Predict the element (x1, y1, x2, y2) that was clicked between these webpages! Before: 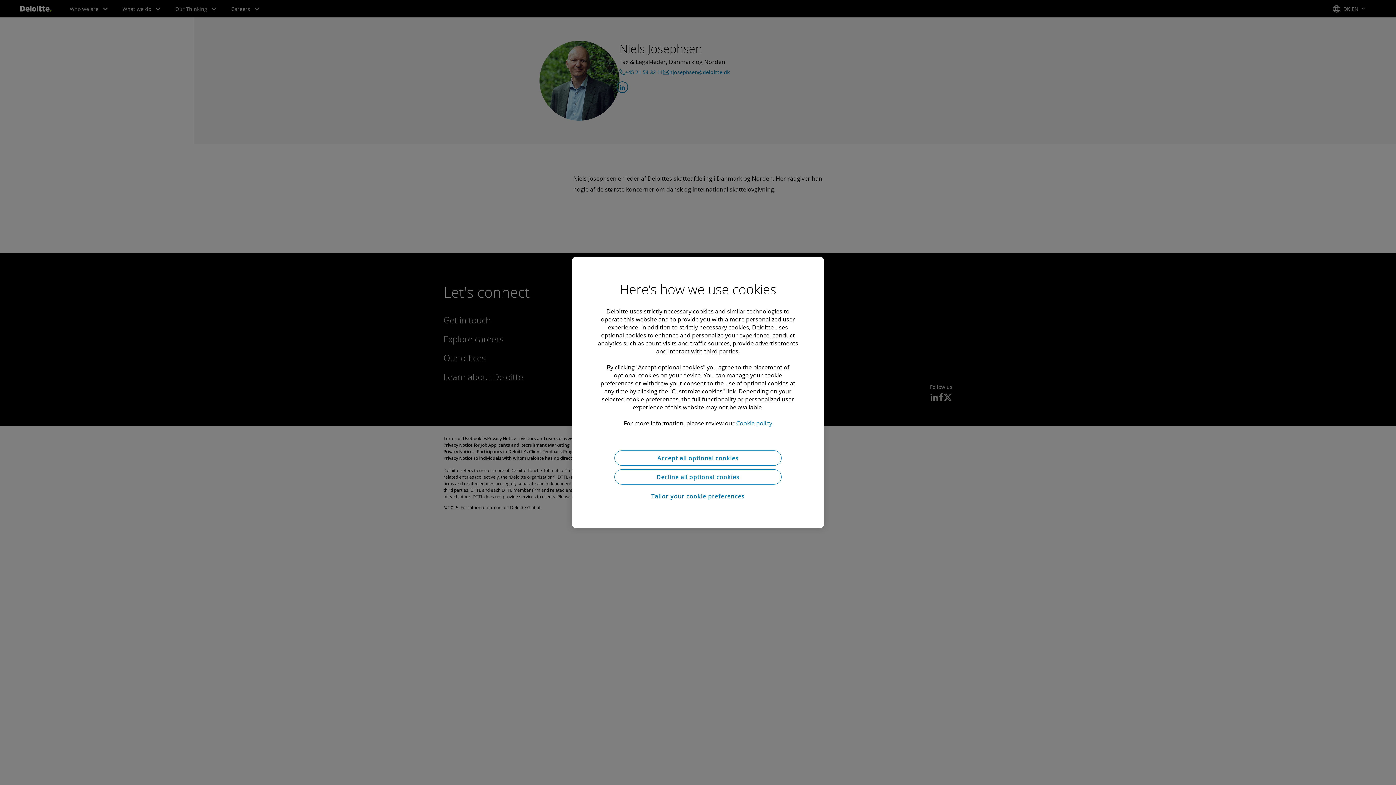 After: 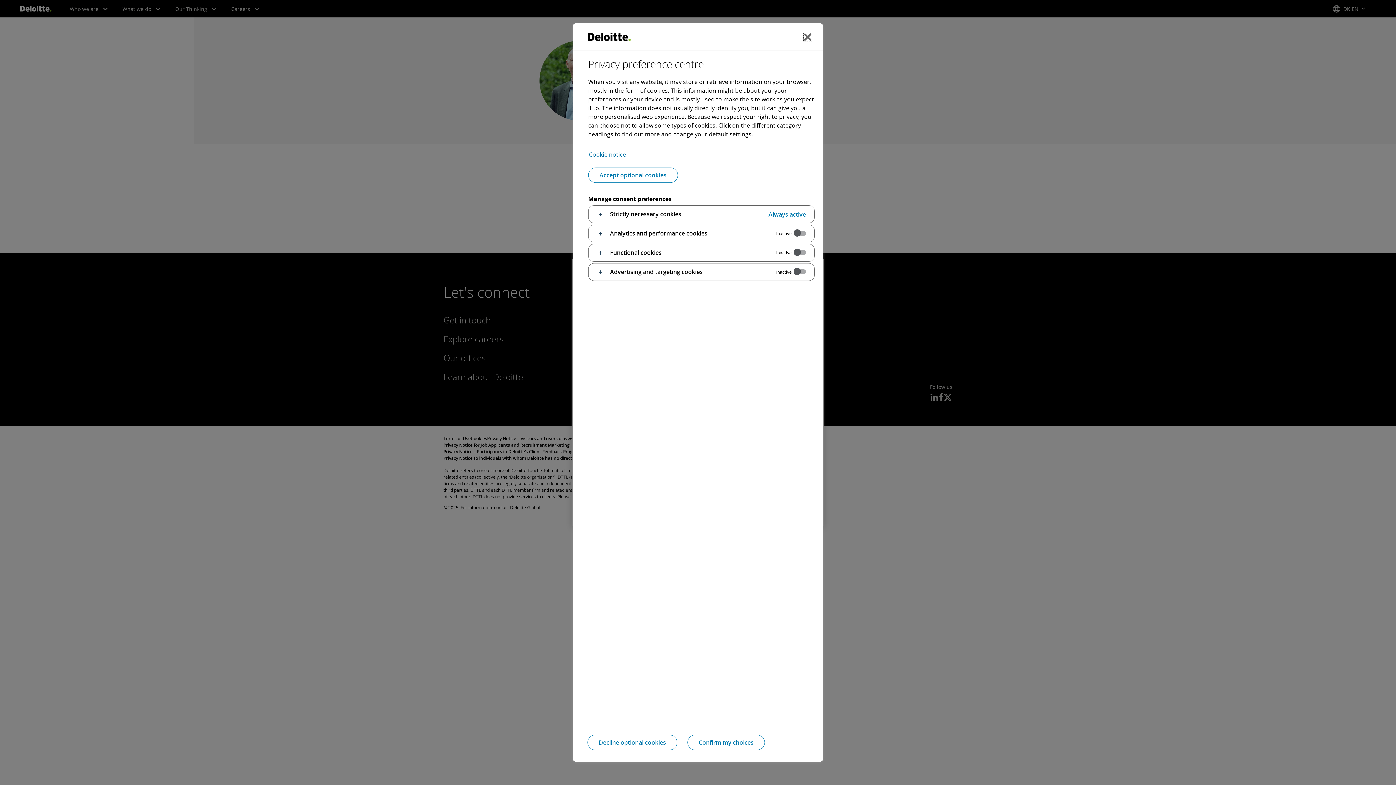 Action: bbox: (614, 488, 781, 504) label: Tailor your cookie preferences